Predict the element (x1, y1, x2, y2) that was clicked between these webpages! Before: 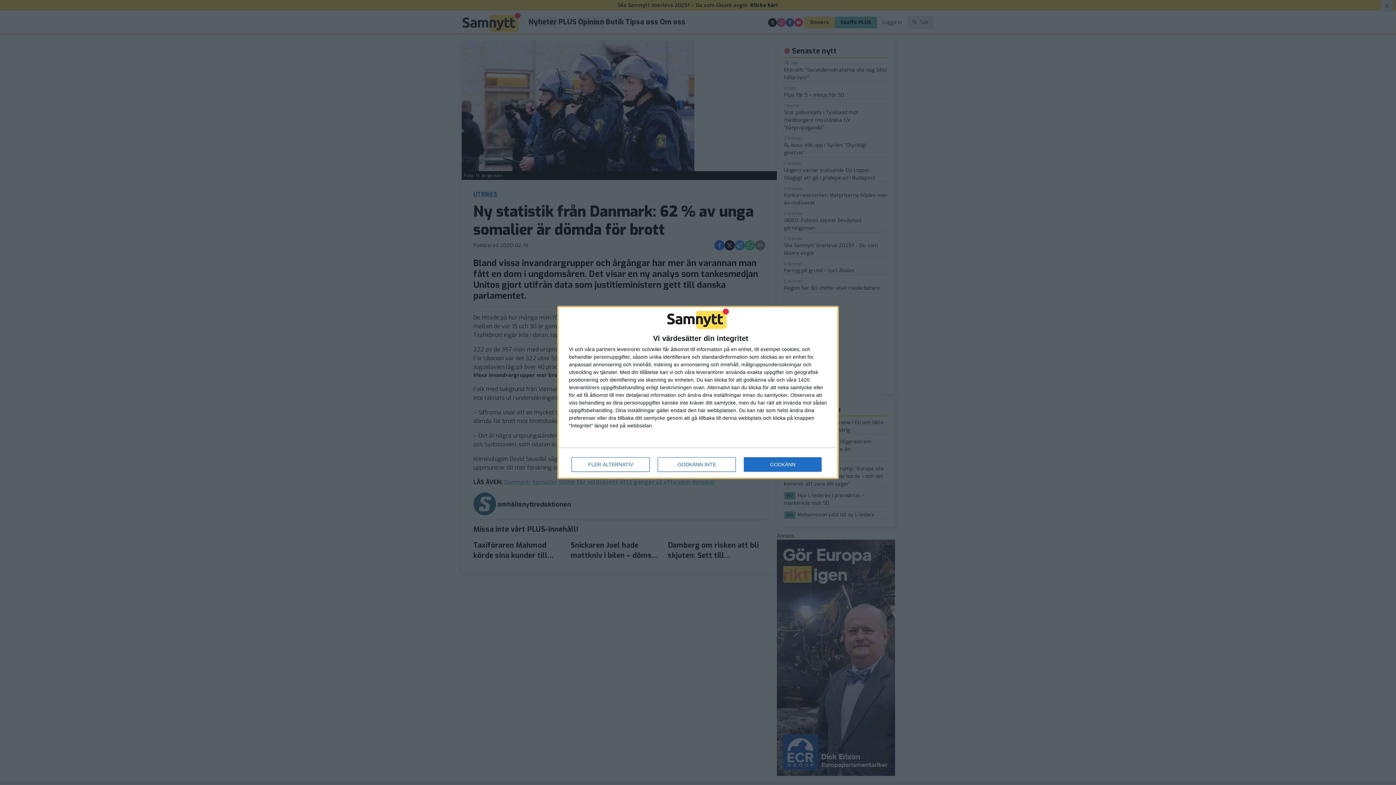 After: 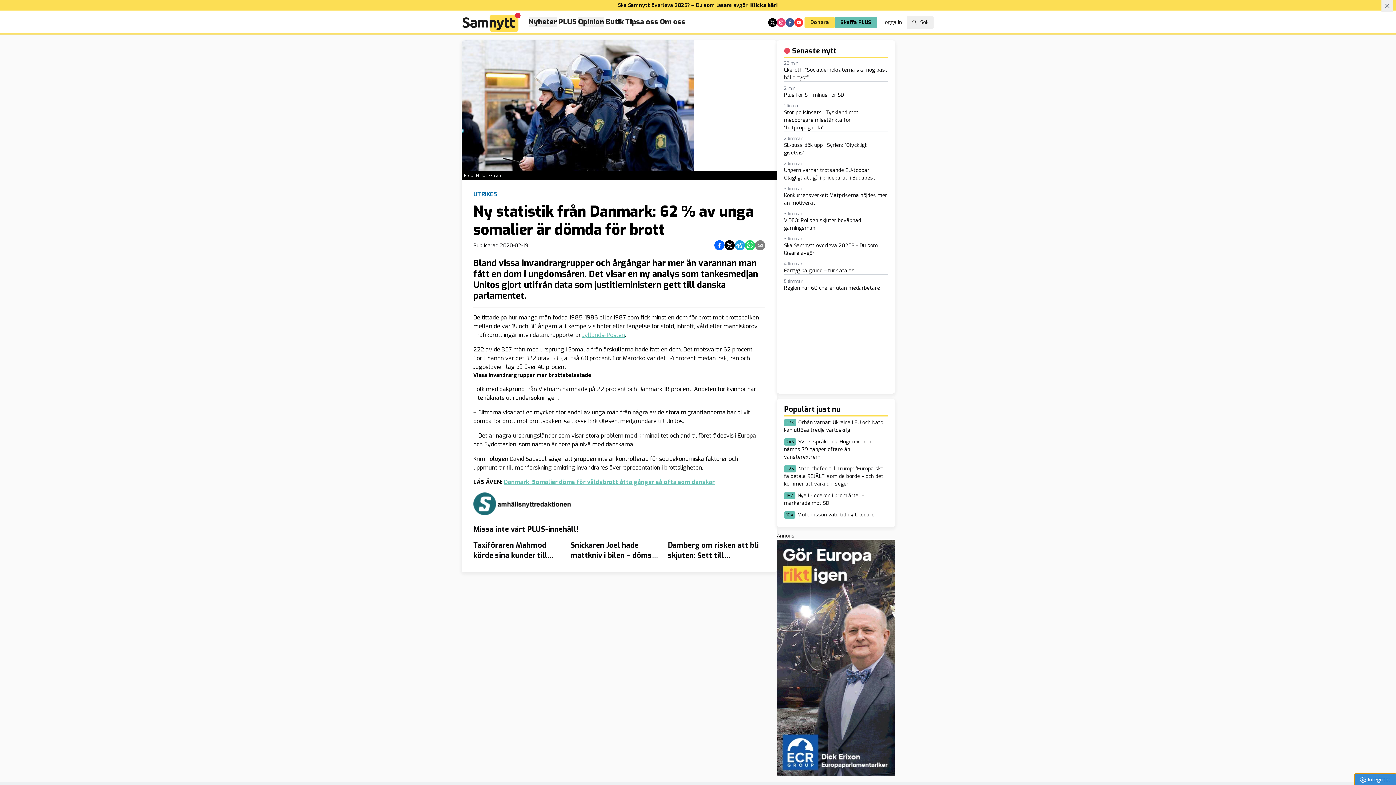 Action: bbox: (657, 457, 736, 472) label: GODKÄNN INTE